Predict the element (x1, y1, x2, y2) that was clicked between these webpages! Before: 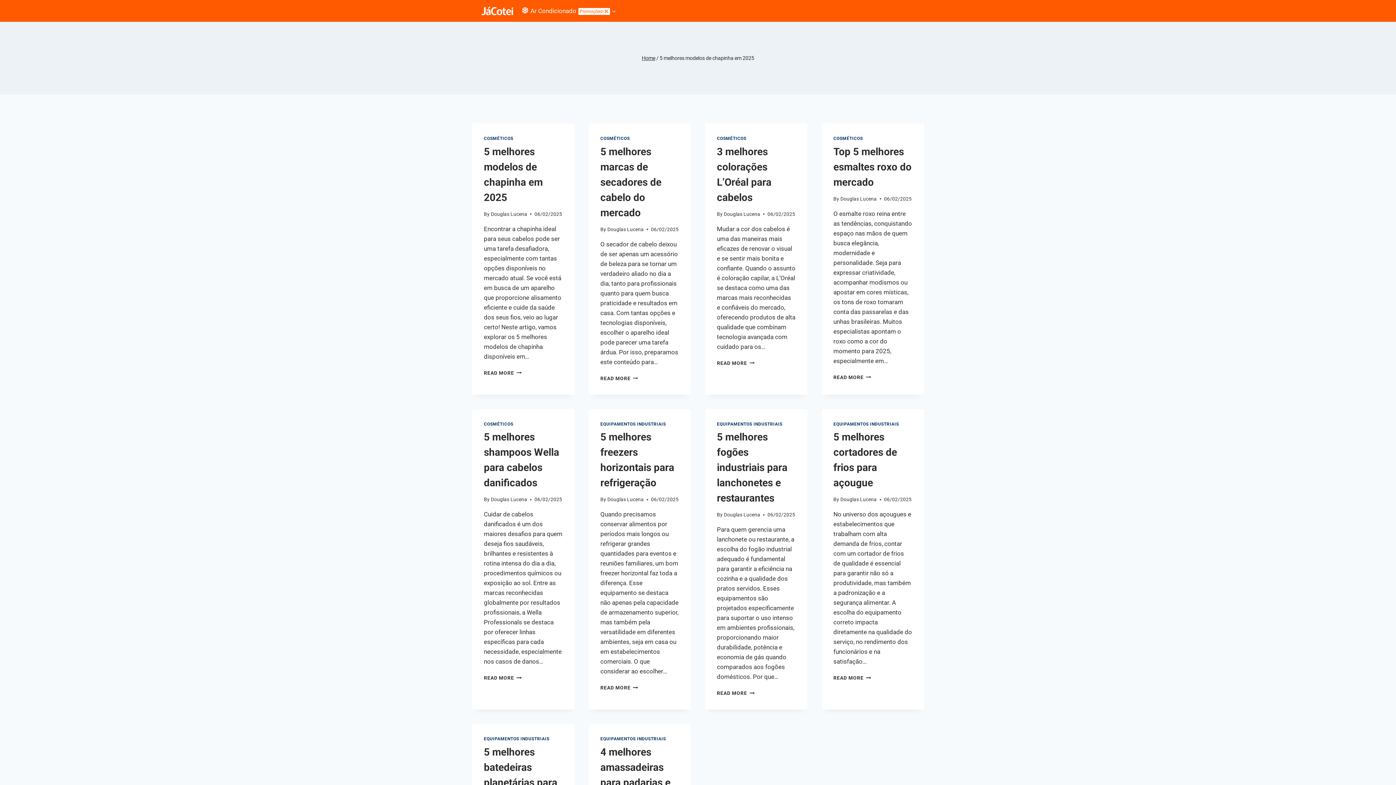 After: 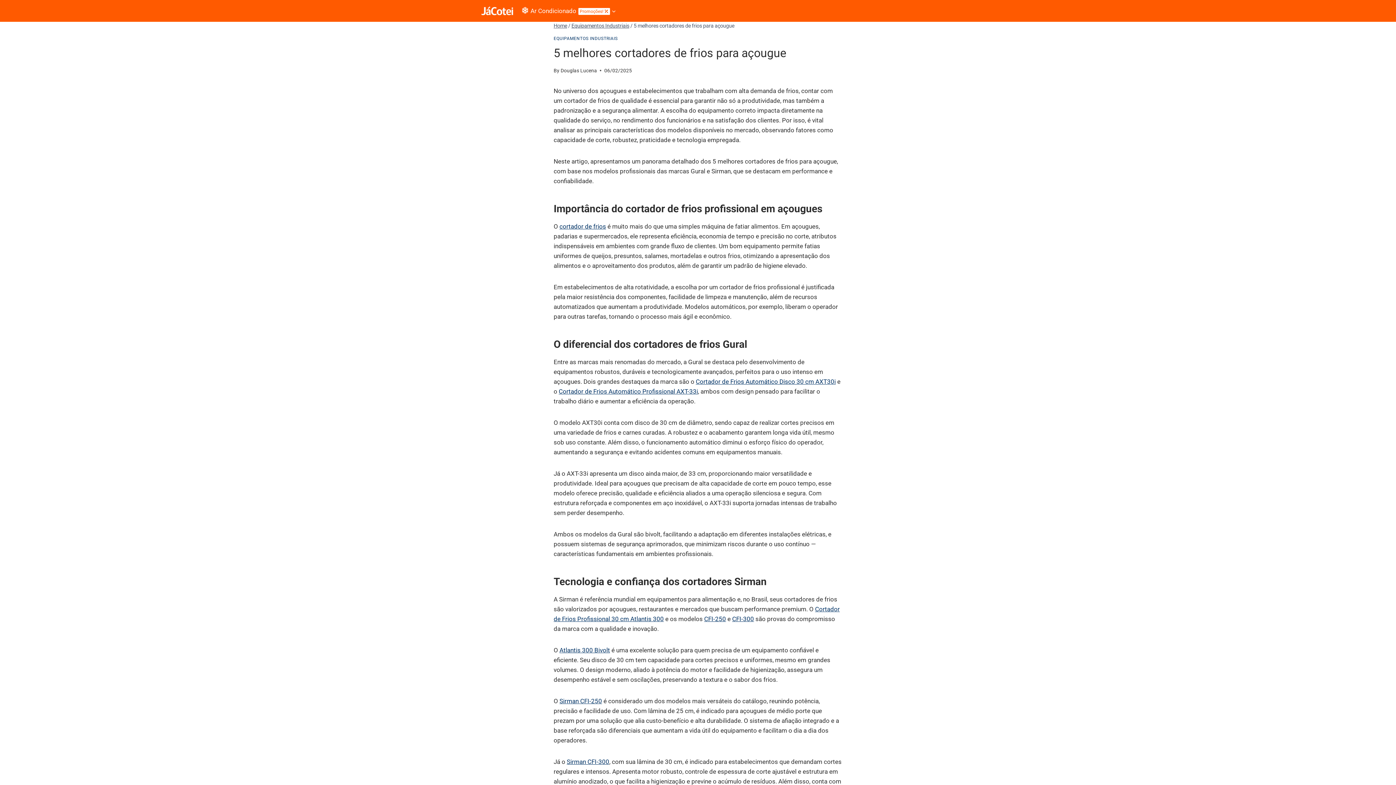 Action: bbox: (833, 675, 871, 681) label: READ MORE
5 MELHORES CORTADORES DE FRIOS PARA AÇOUGUE